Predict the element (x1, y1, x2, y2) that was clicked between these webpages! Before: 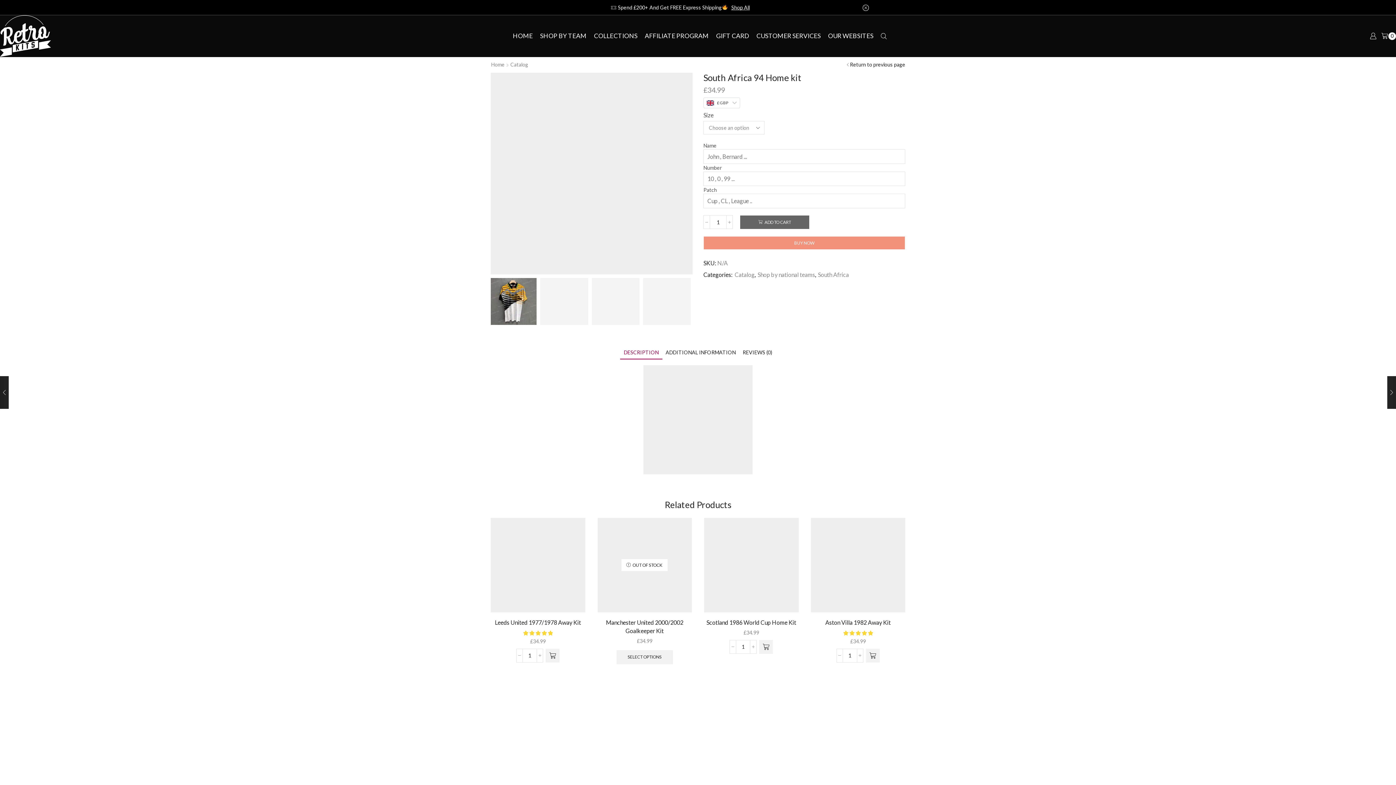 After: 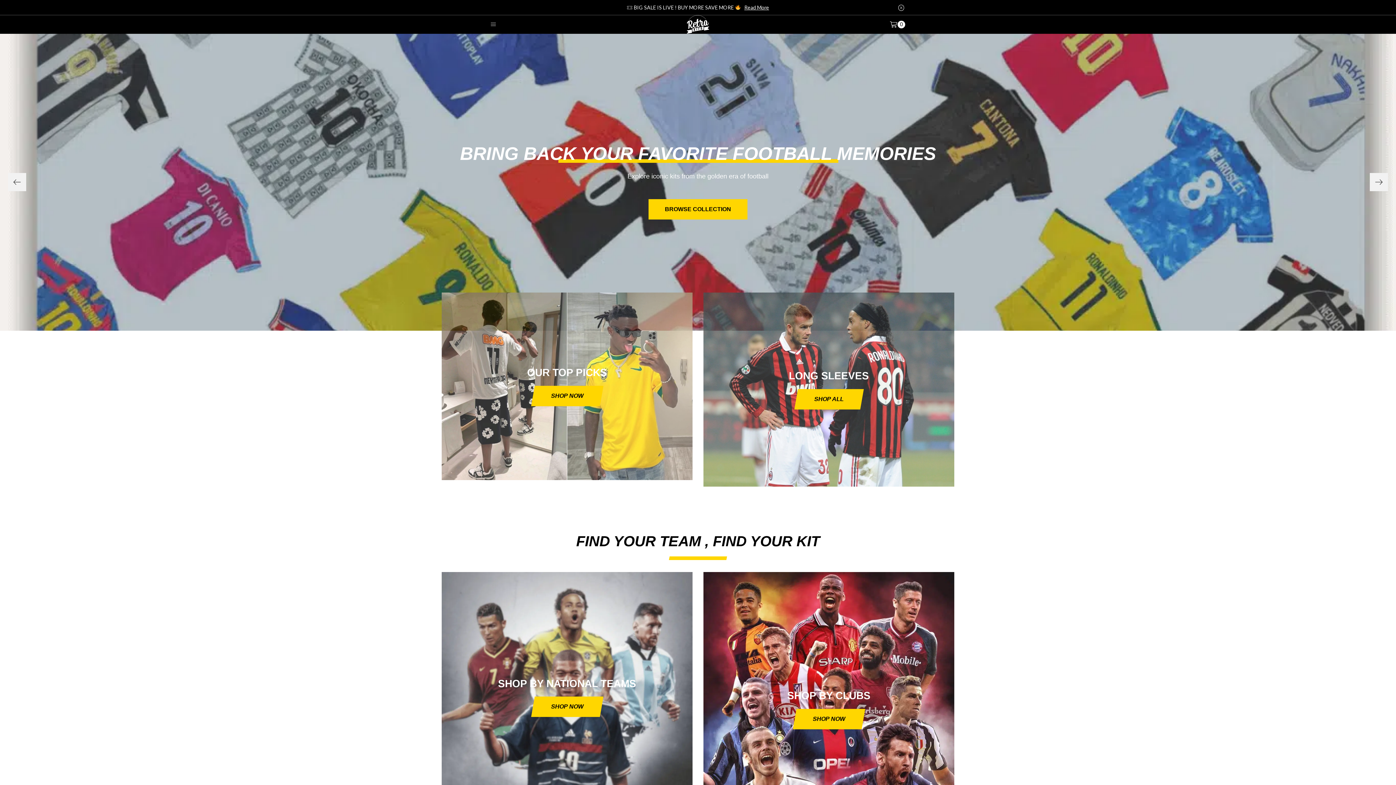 Action: bbox: (509, 26, 536, 45) label: HOME